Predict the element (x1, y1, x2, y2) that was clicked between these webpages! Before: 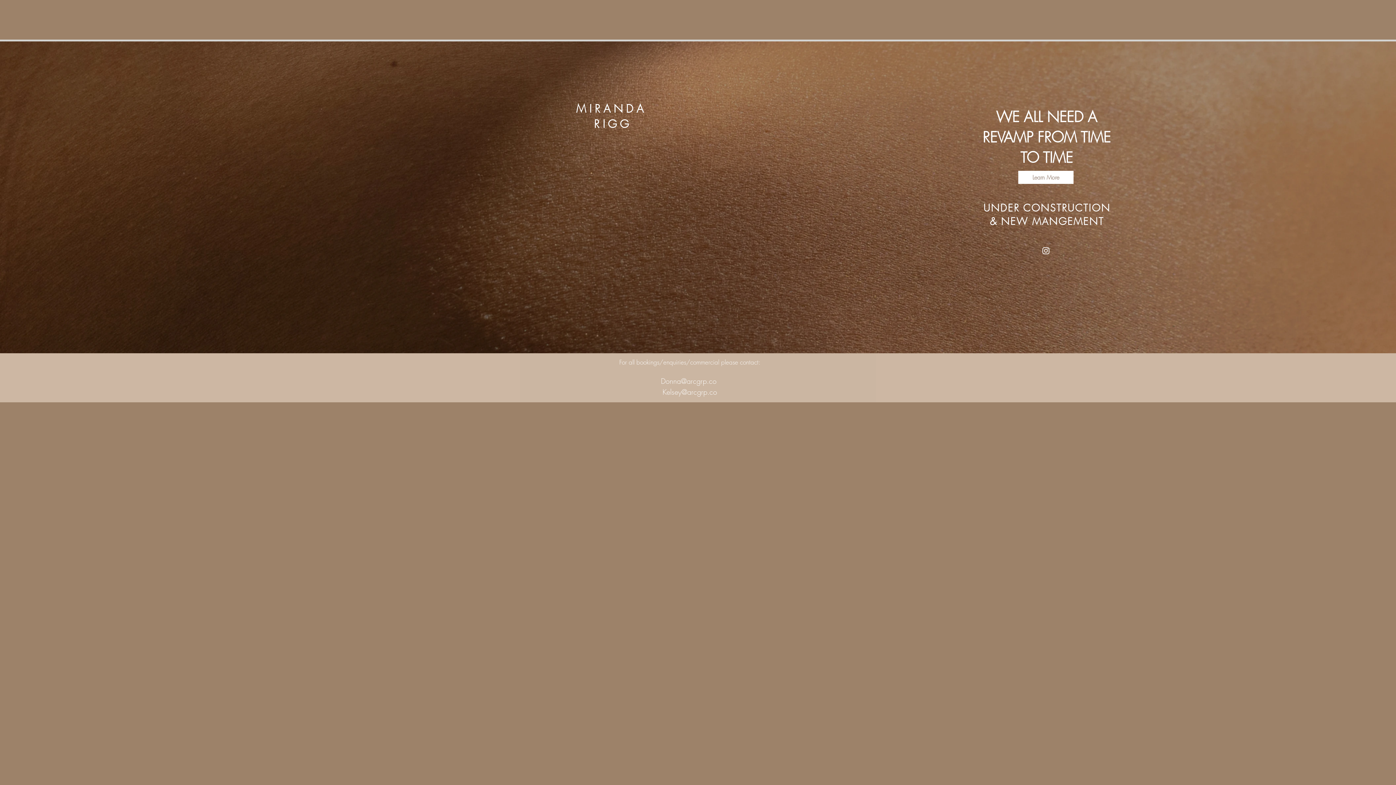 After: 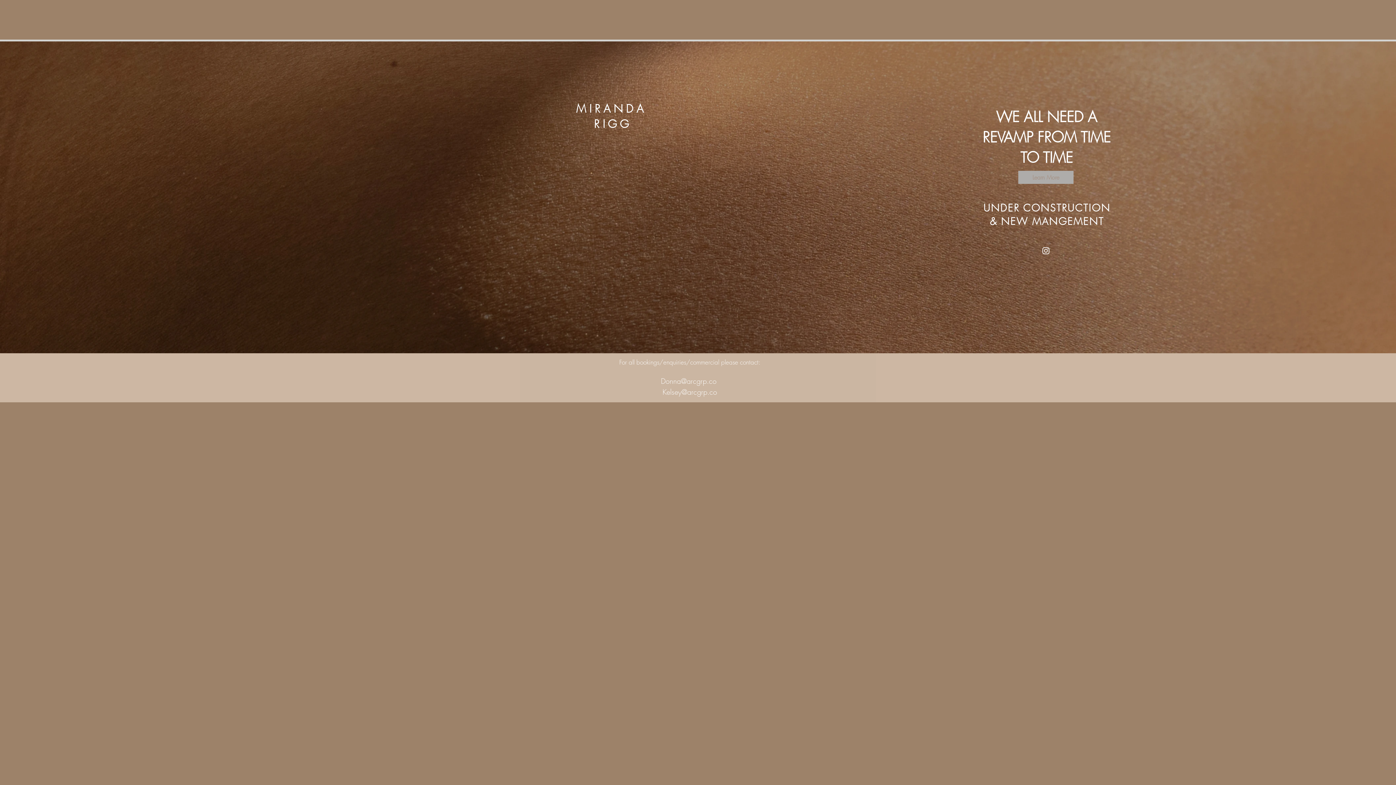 Action: bbox: (1018, 170, 1073, 184) label: Learn More